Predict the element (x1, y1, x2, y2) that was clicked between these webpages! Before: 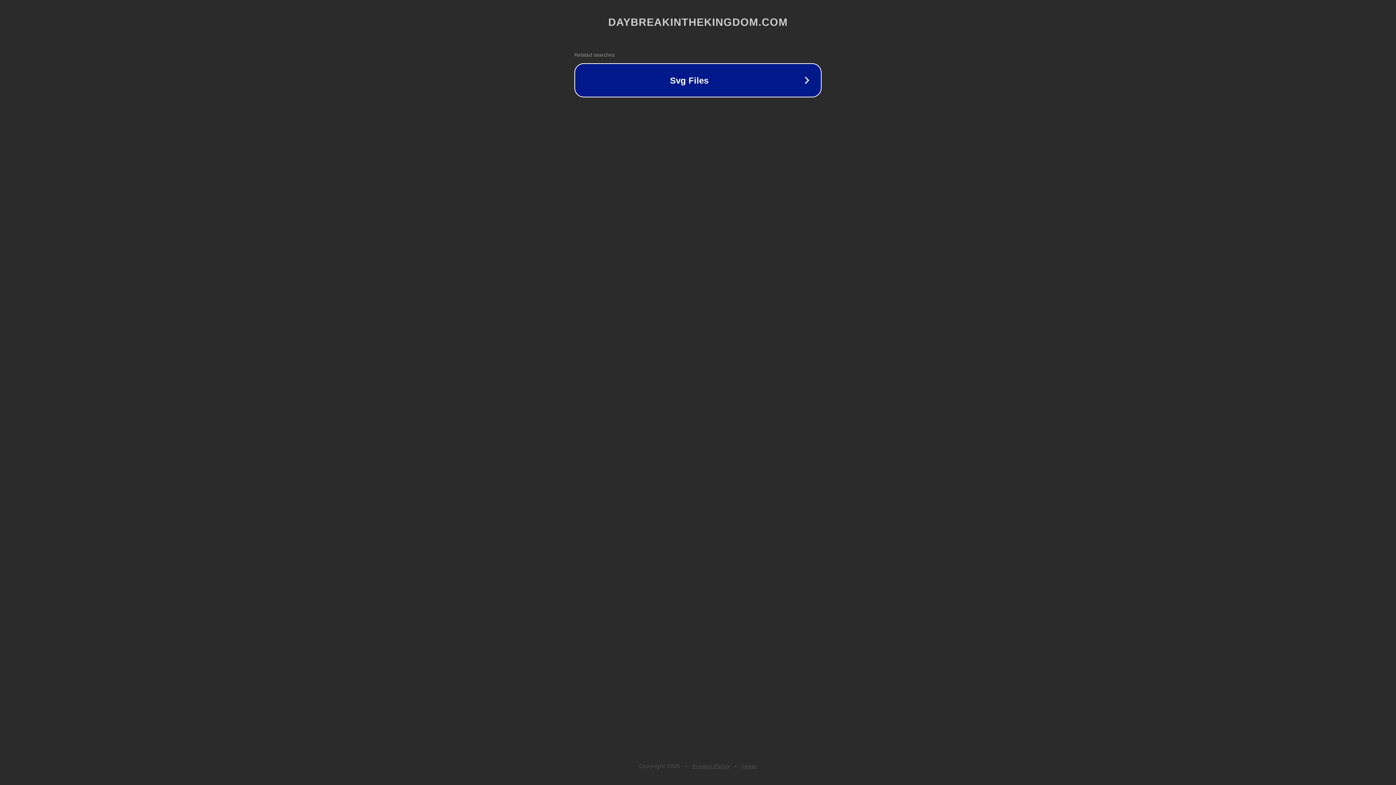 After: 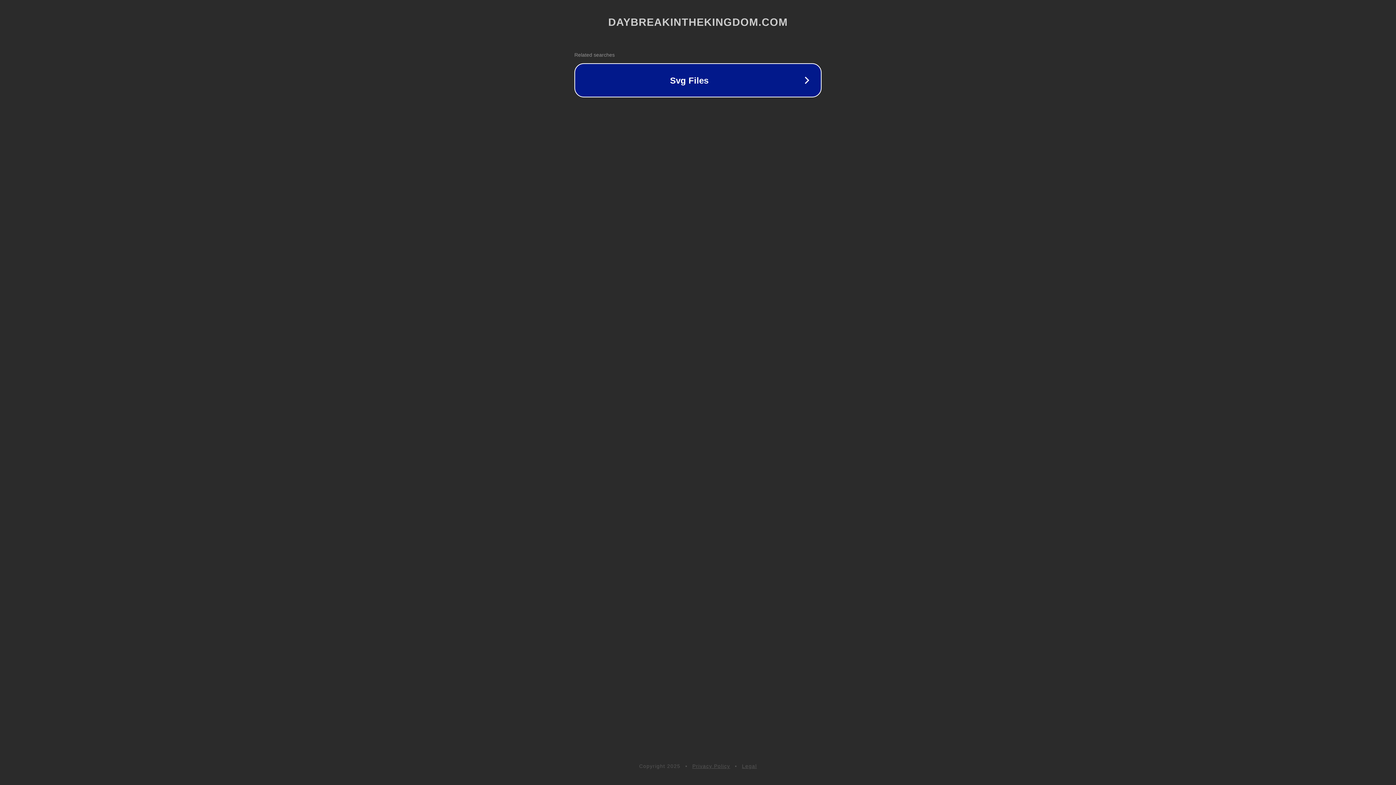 Action: bbox: (742, 763, 757, 769) label: Legal